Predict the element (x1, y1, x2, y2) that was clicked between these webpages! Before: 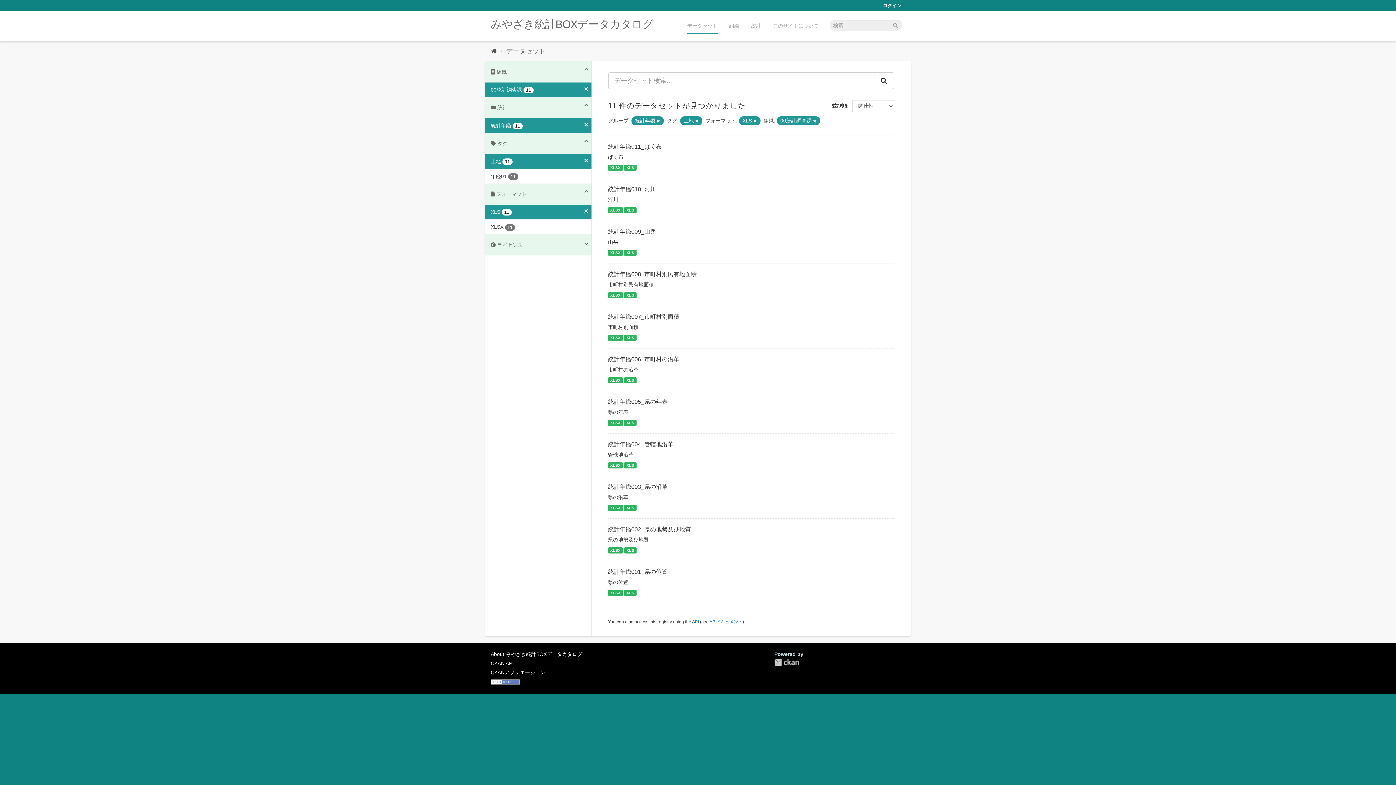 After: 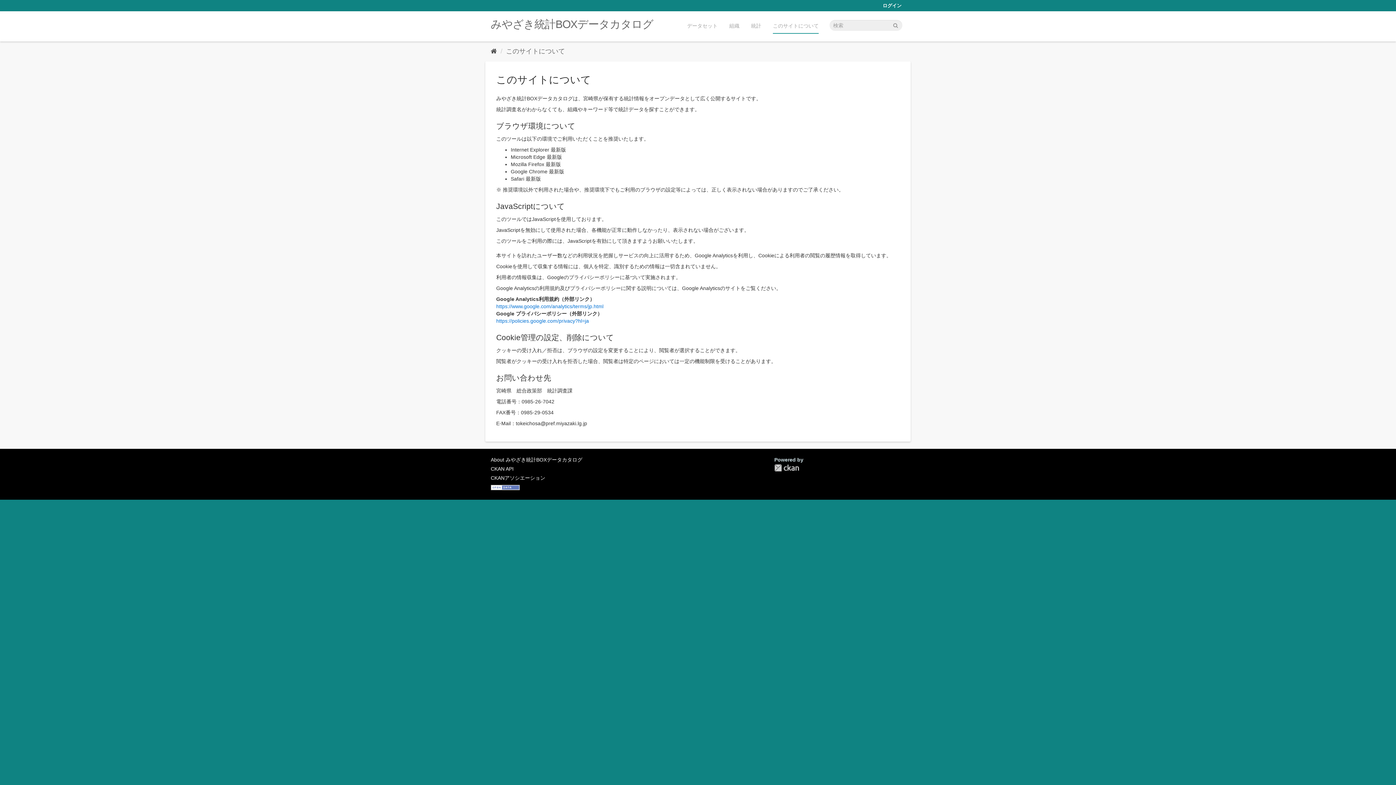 Action: label: About みやざき統計BOXデータカタログ bbox: (490, 651, 582, 657)